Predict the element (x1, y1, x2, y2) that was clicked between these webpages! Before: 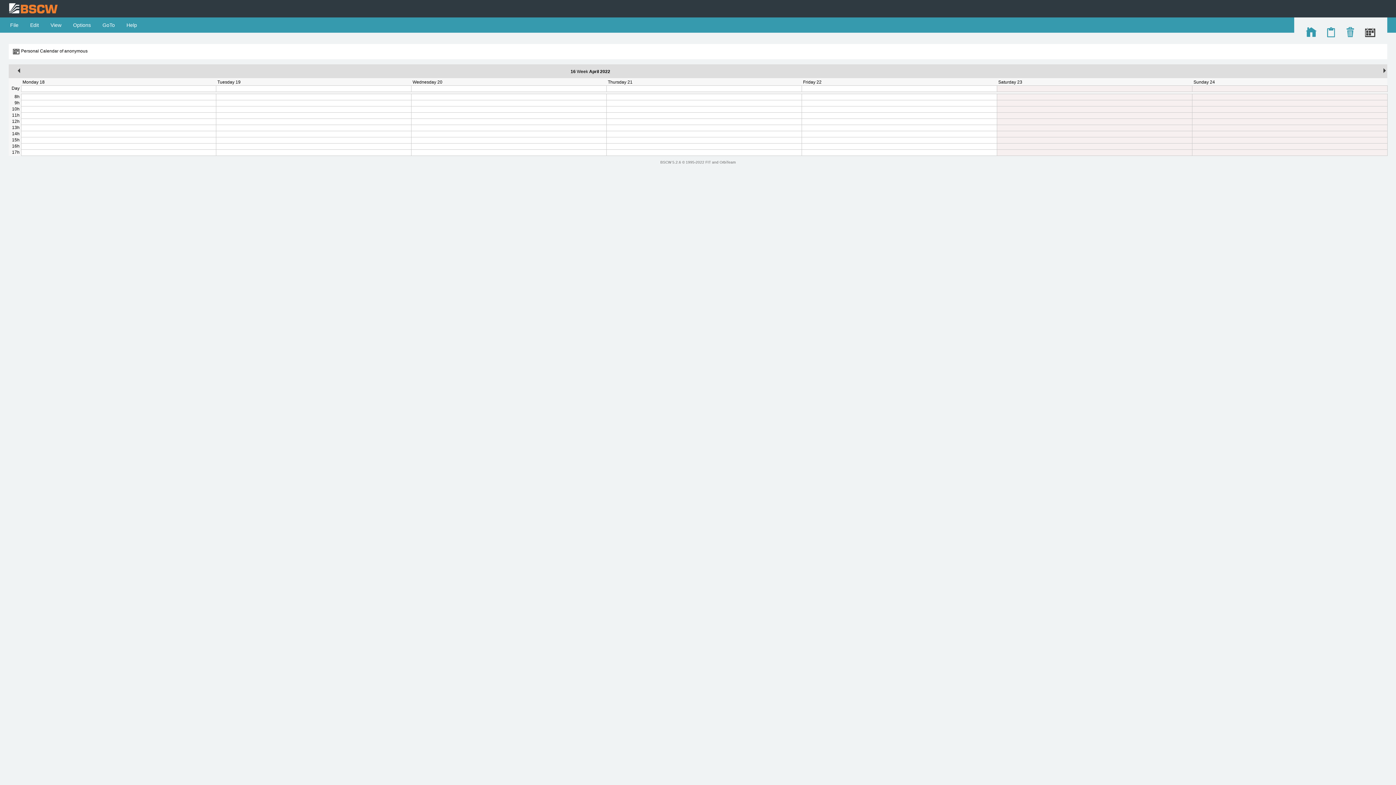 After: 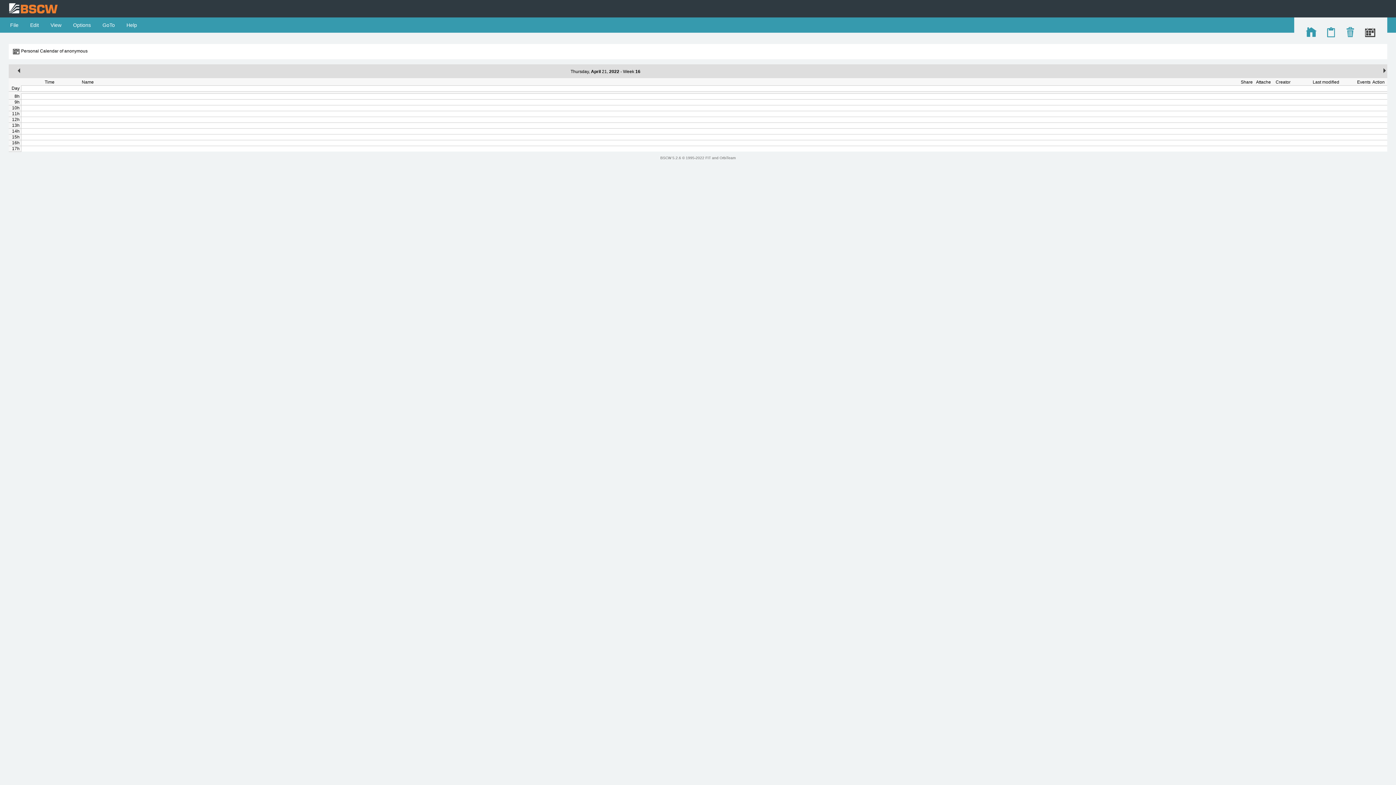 Action: label: Thursday 21 bbox: (608, 79, 632, 84)